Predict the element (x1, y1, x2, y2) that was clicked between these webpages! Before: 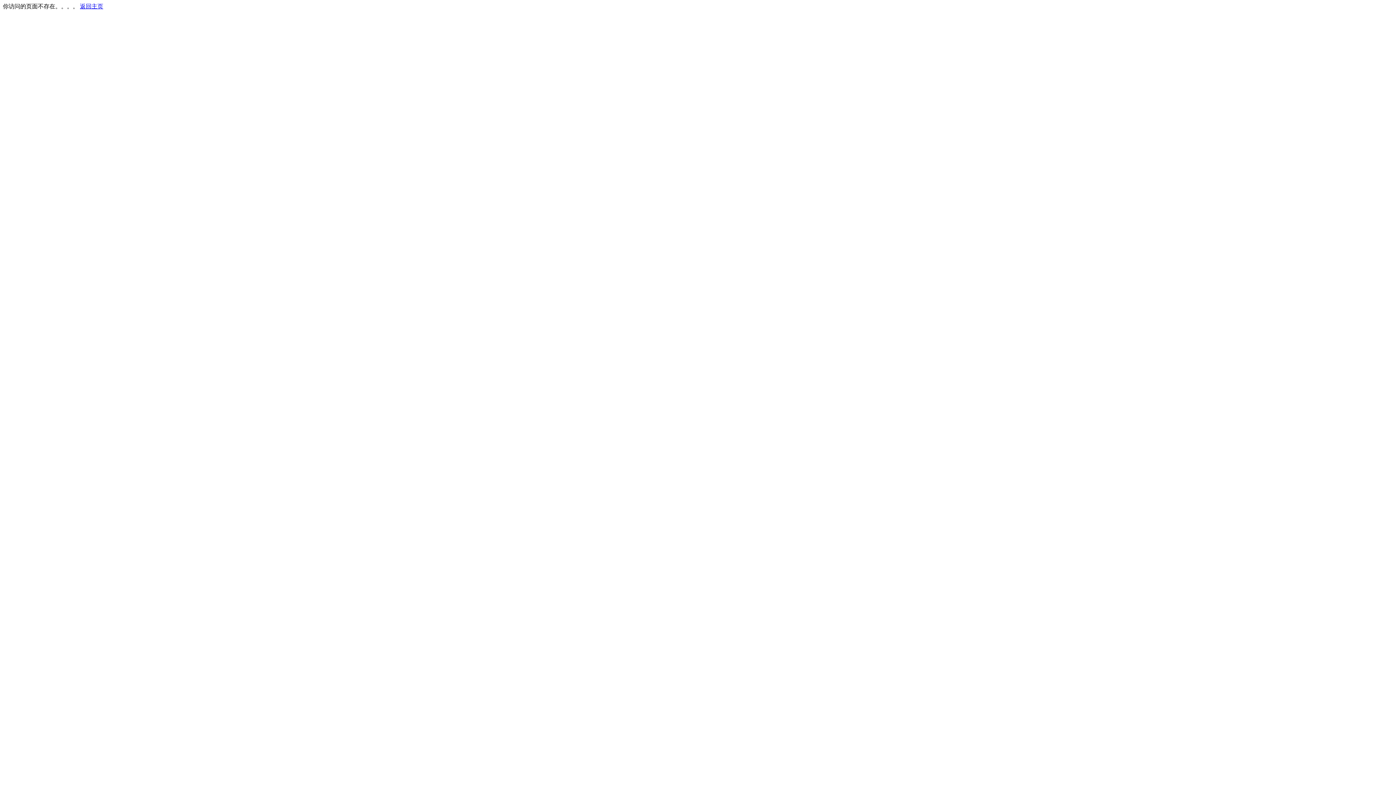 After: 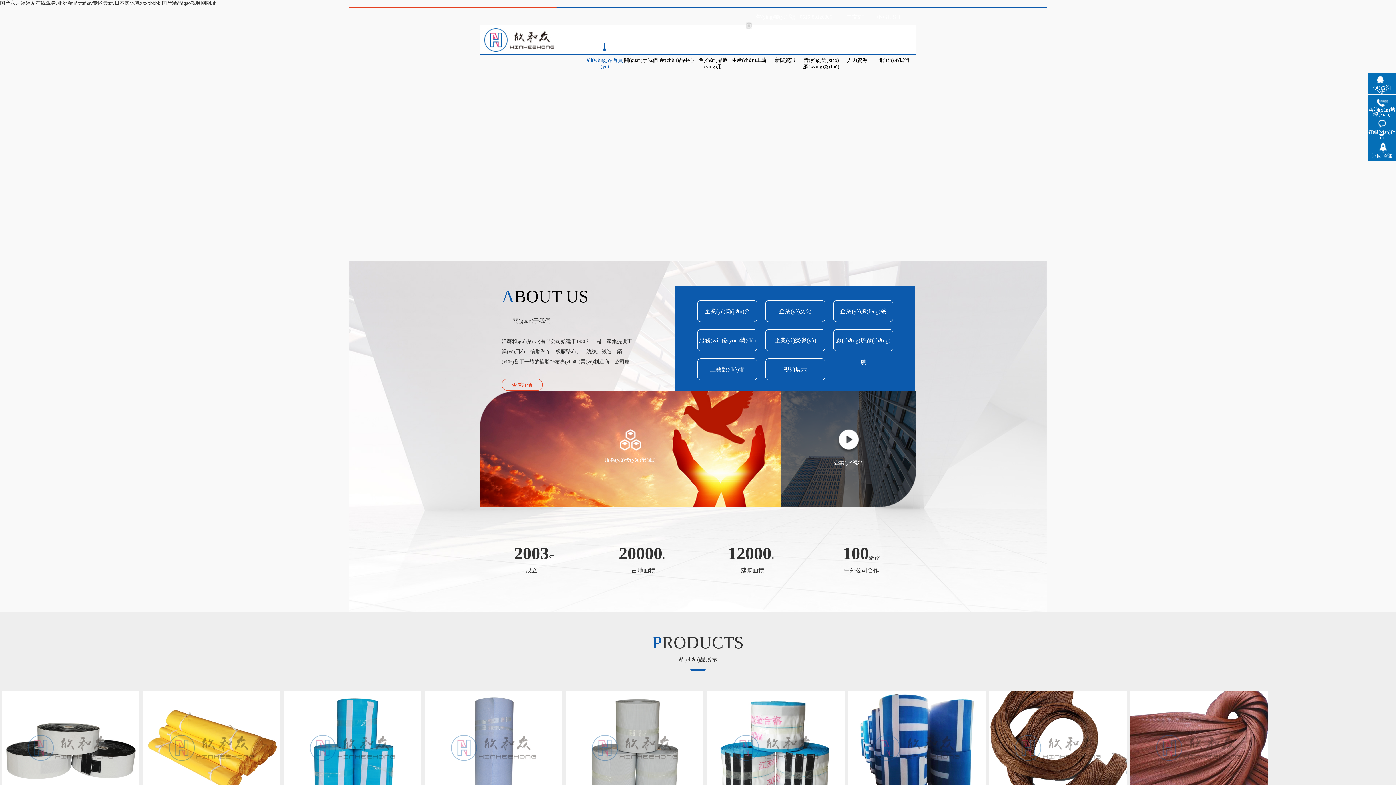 Action: bbox: (80, 3, 103, 9) label: 返回主页